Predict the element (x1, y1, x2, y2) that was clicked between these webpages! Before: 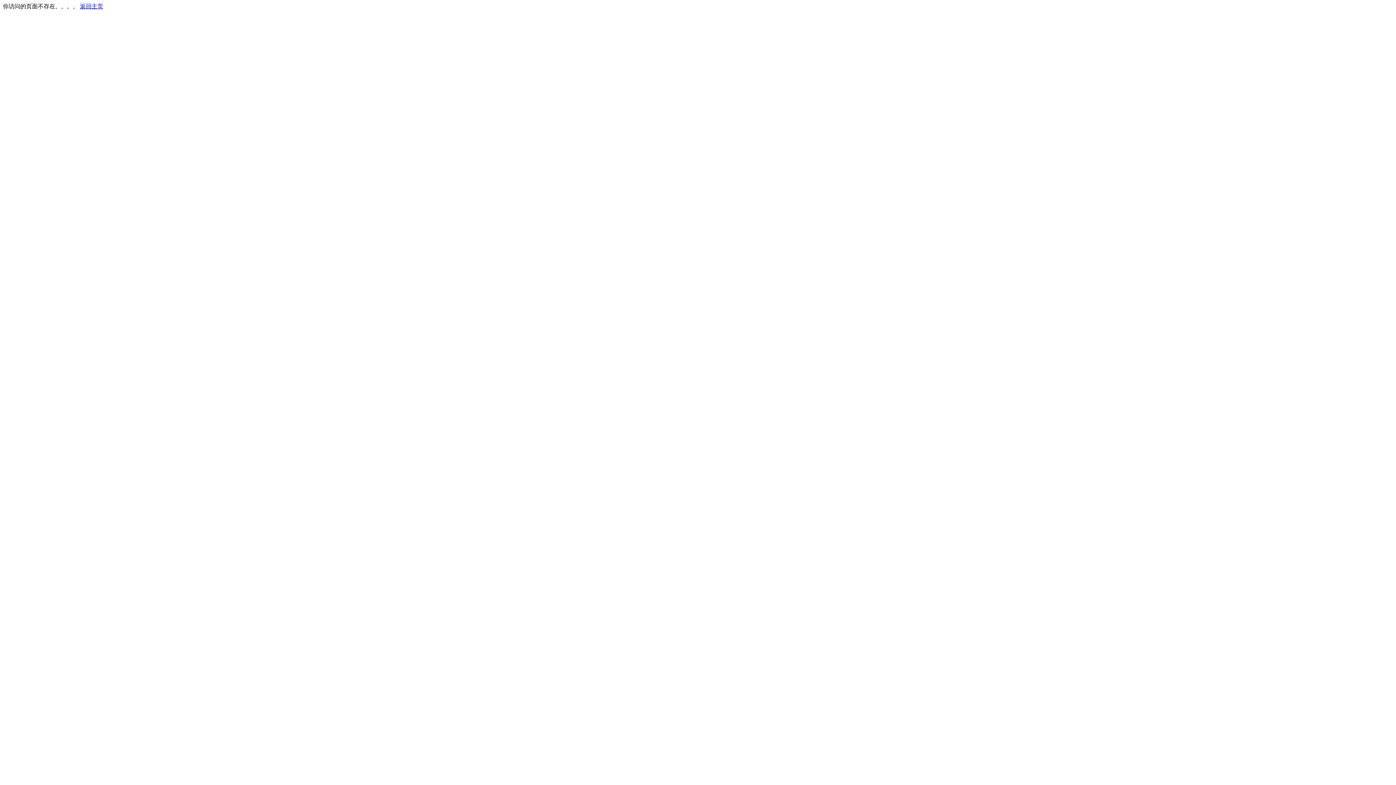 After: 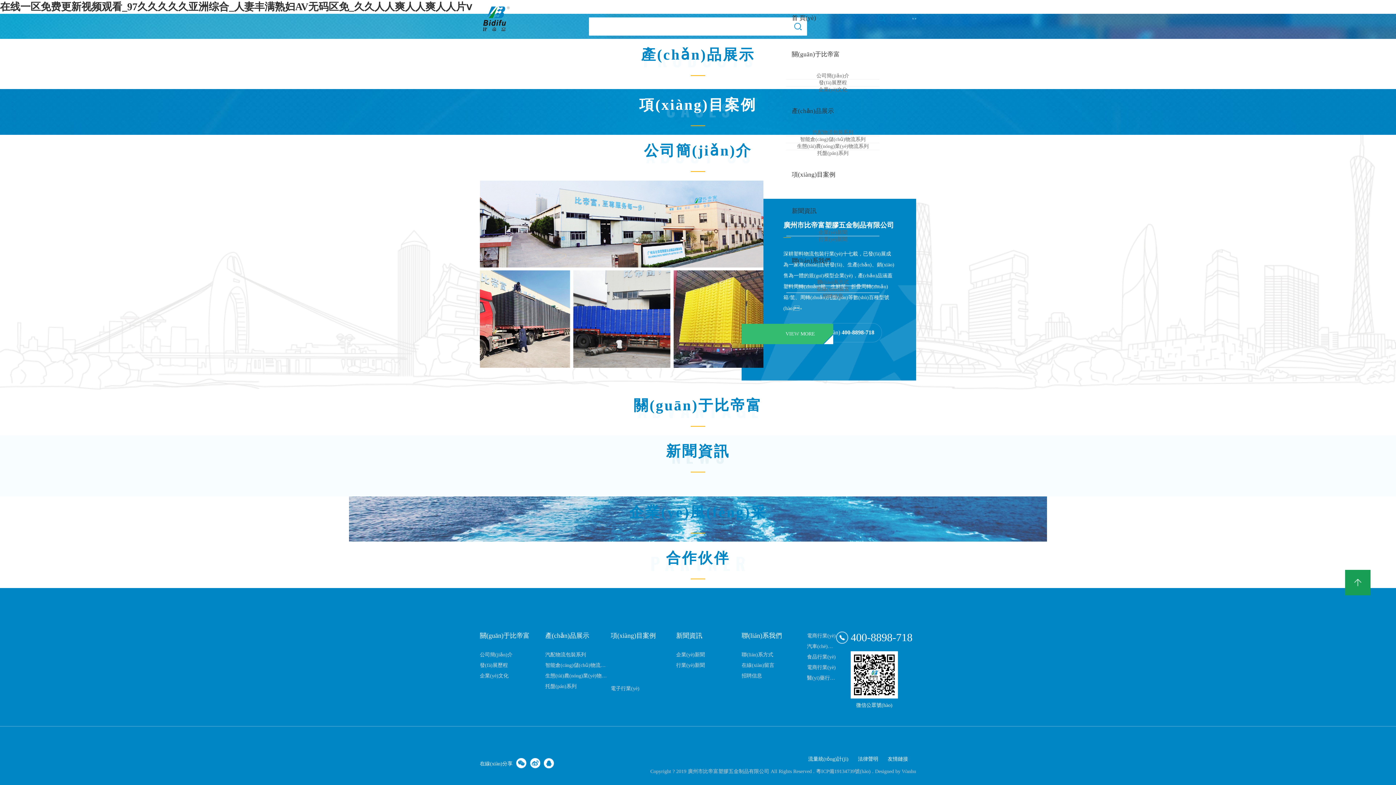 Action: bbox: (80, 3, 103, 9) label: 返回主页